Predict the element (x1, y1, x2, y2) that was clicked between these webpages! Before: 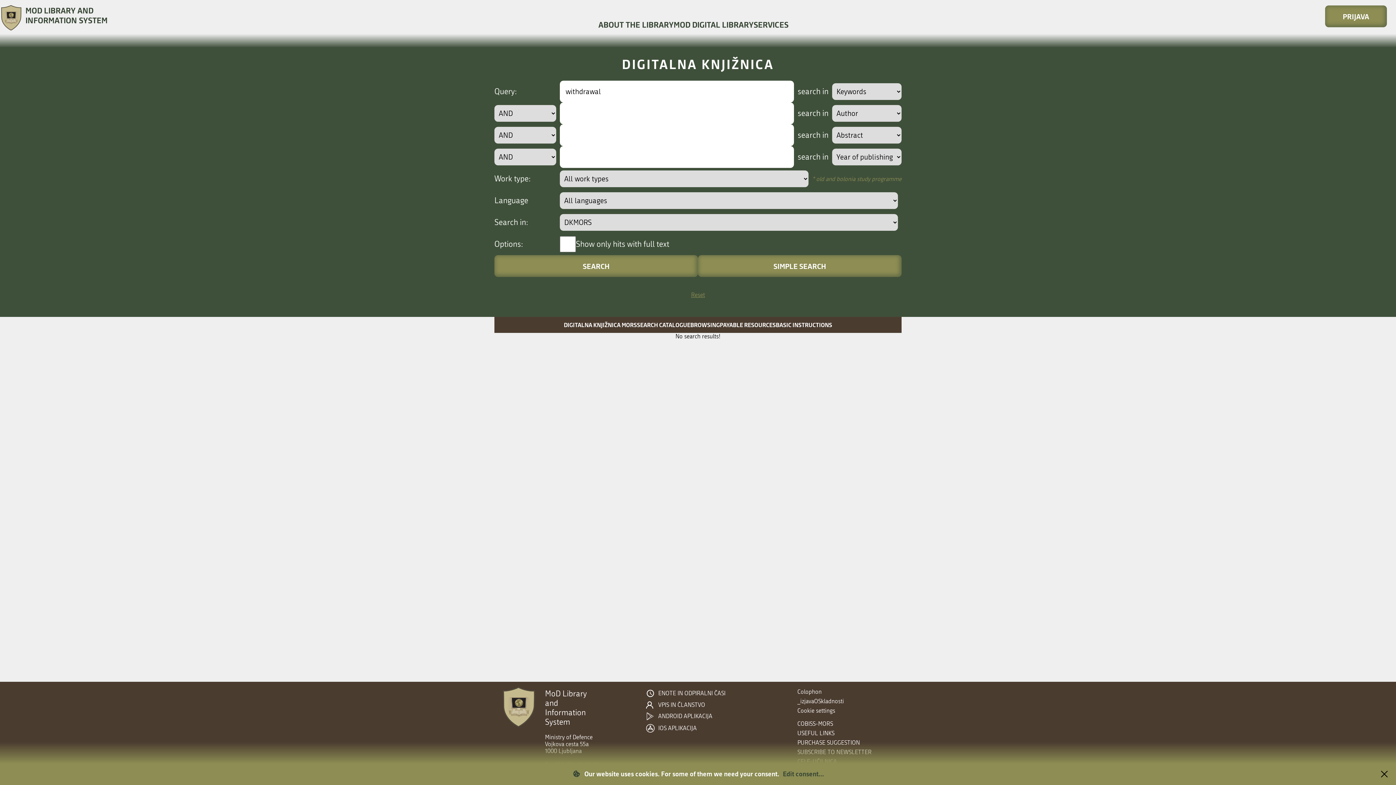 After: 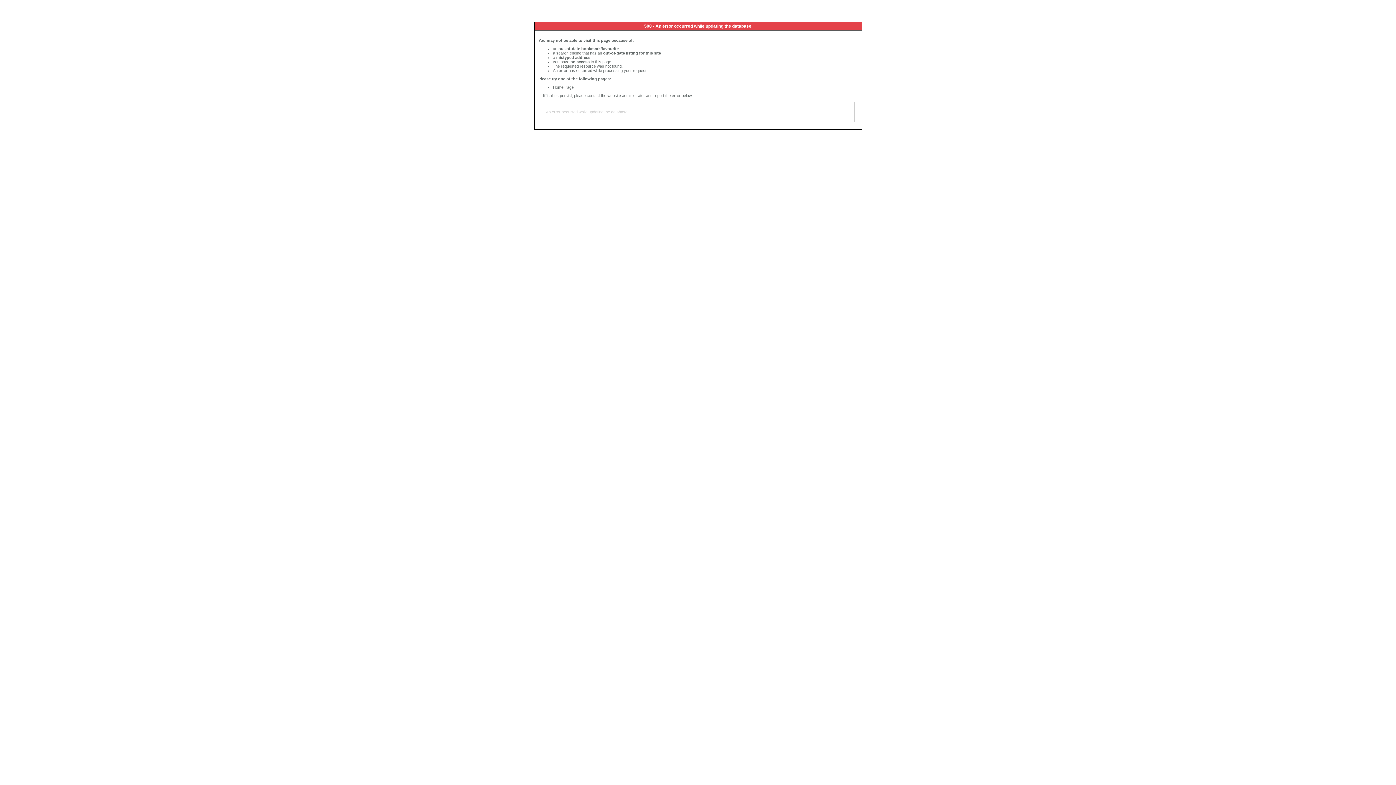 Action: label: ENOTE IN ODPIRALNI ČASI bbox: (658, 690, 750, 696)